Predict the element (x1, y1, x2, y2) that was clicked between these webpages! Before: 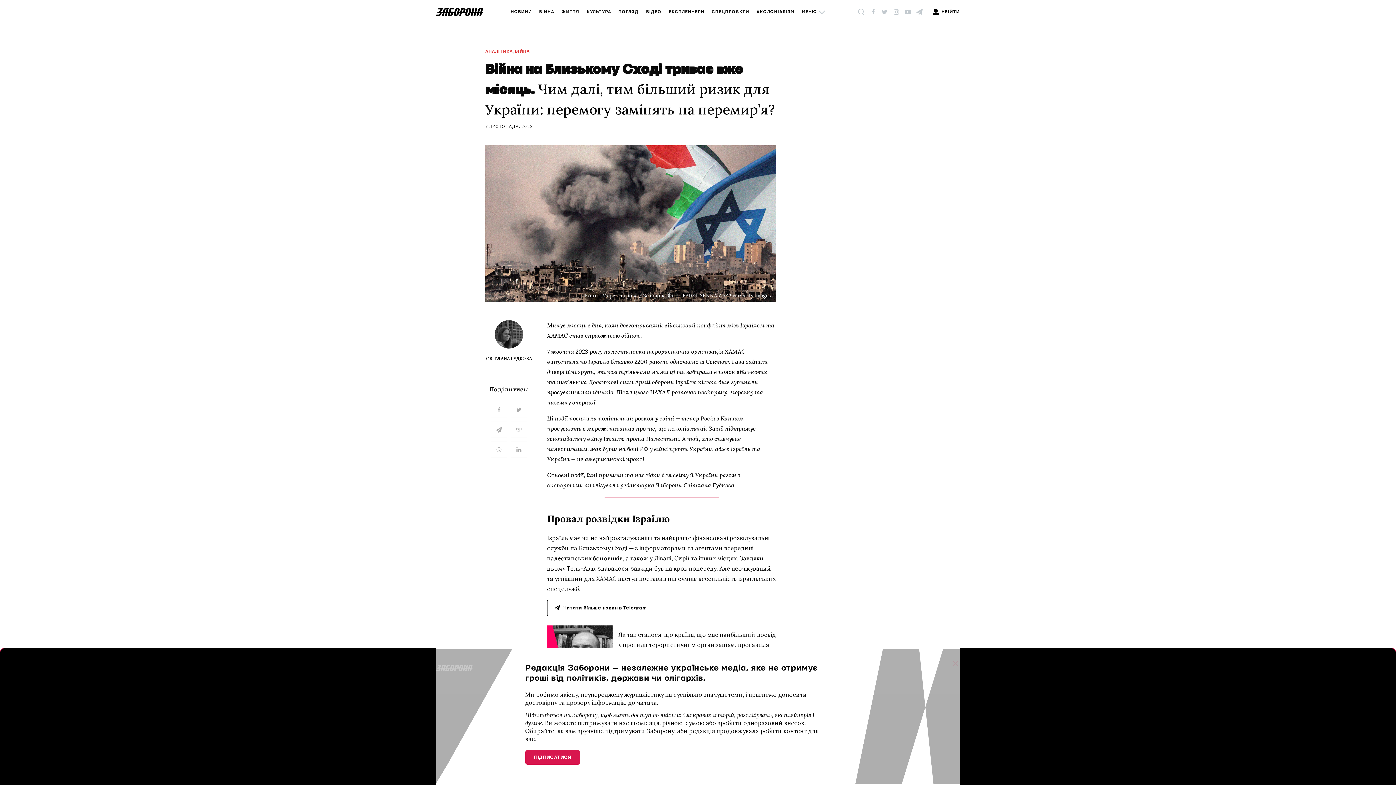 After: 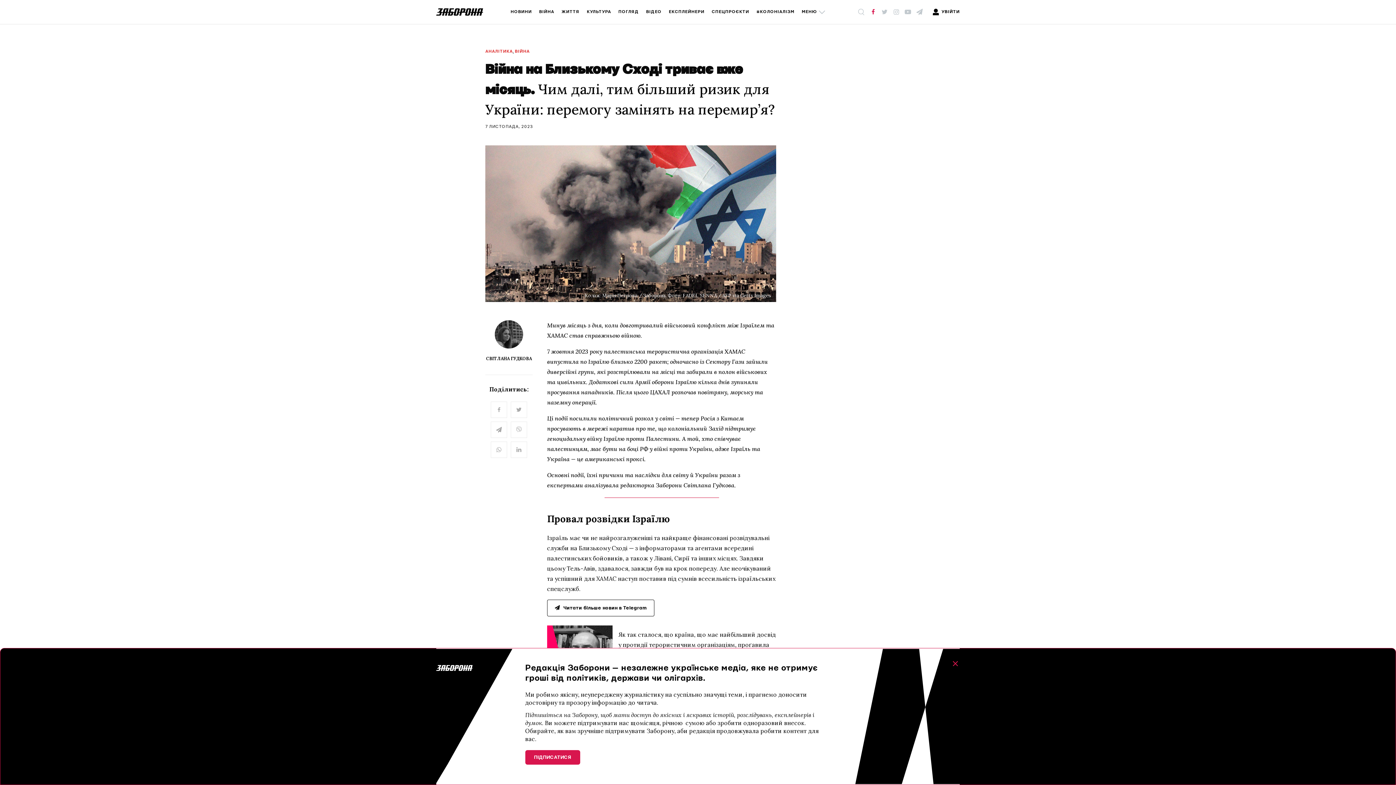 Action: bbox: (868, 7, 877, 16)